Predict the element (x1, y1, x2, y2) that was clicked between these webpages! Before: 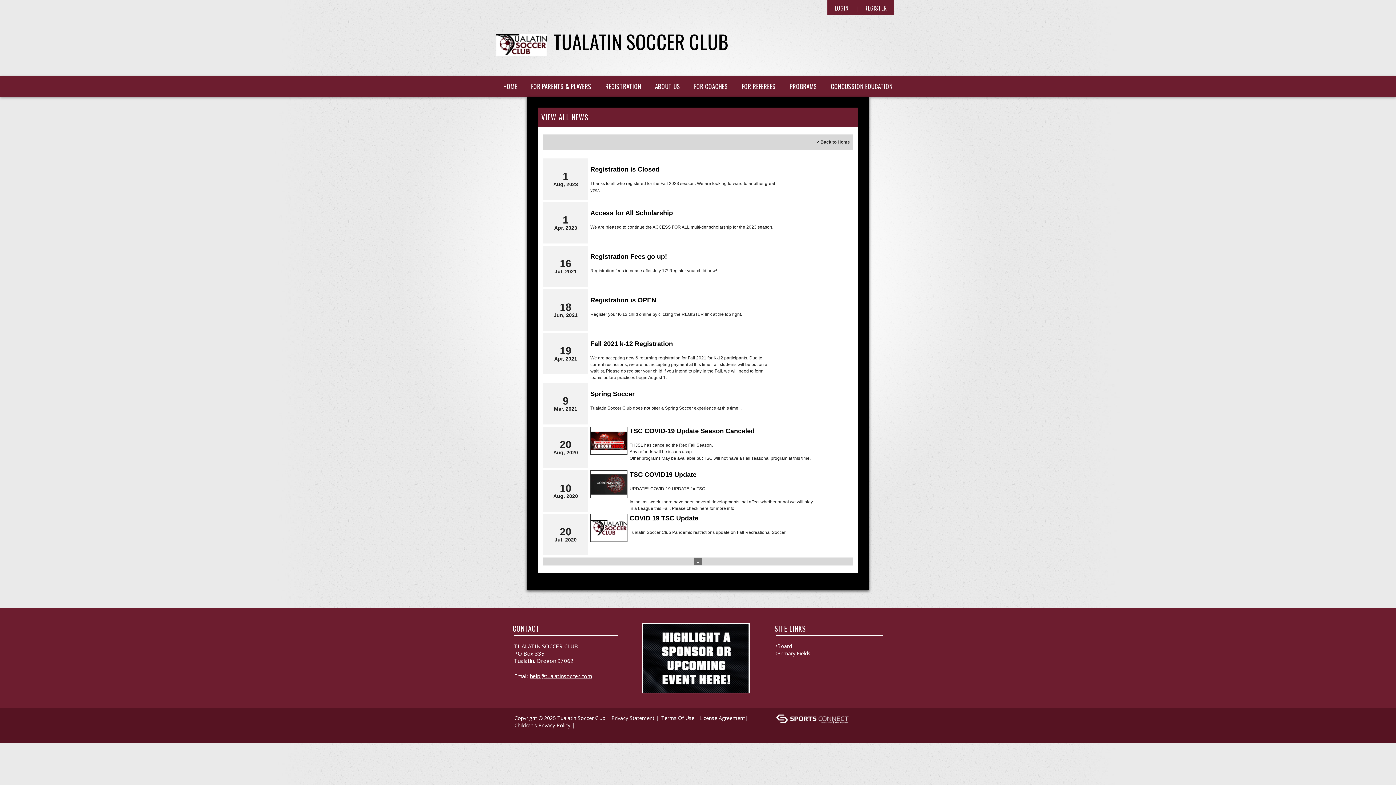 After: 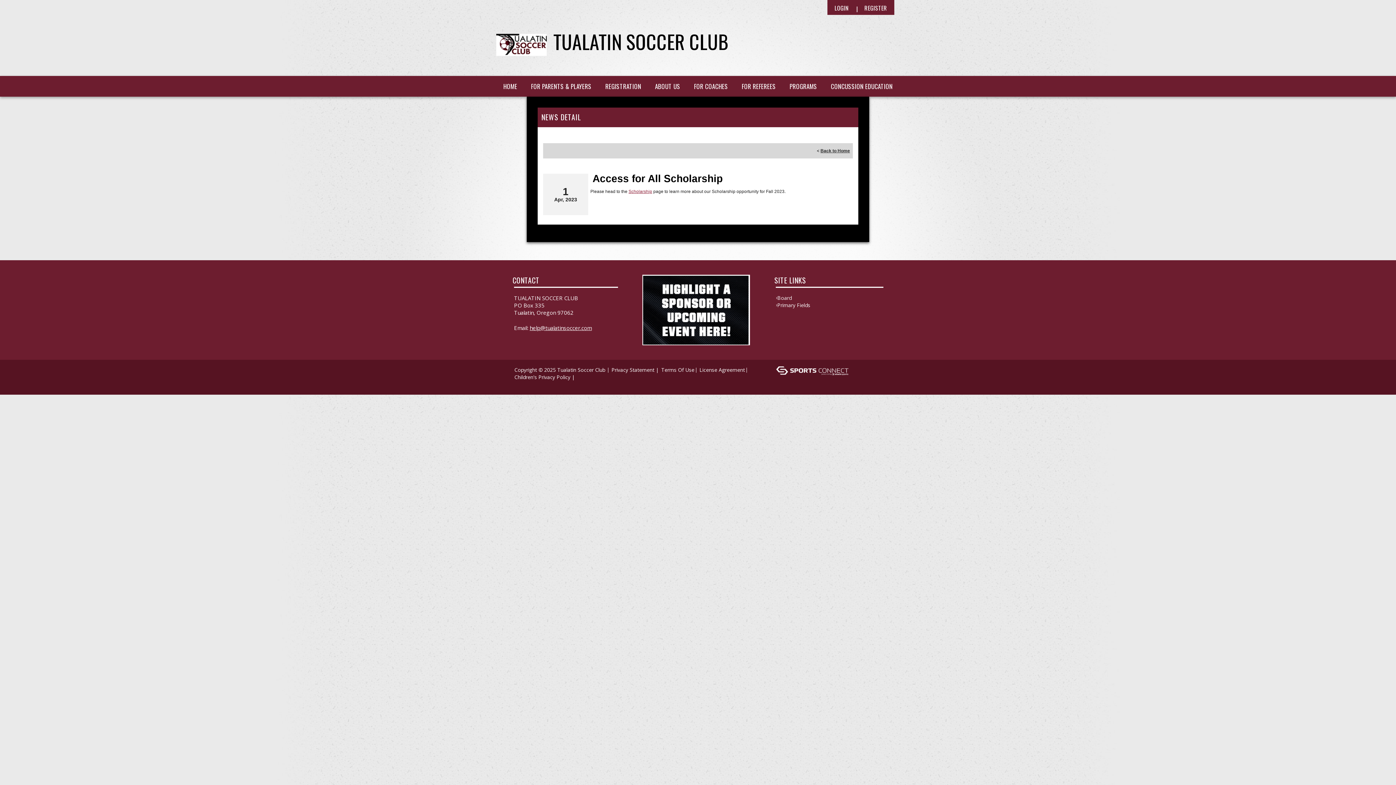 Action: label: Access for All Scholarship bbox: (590, 209, 673, 216)